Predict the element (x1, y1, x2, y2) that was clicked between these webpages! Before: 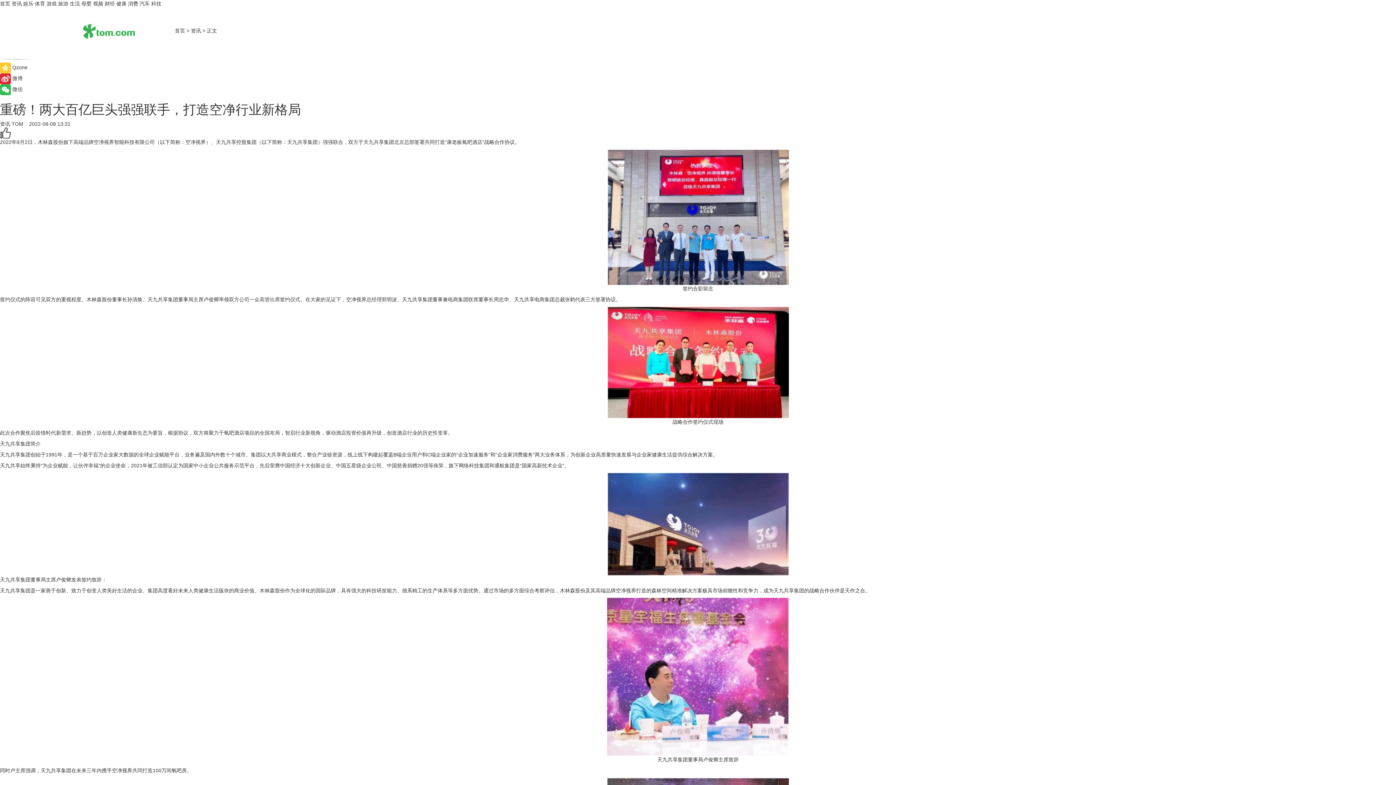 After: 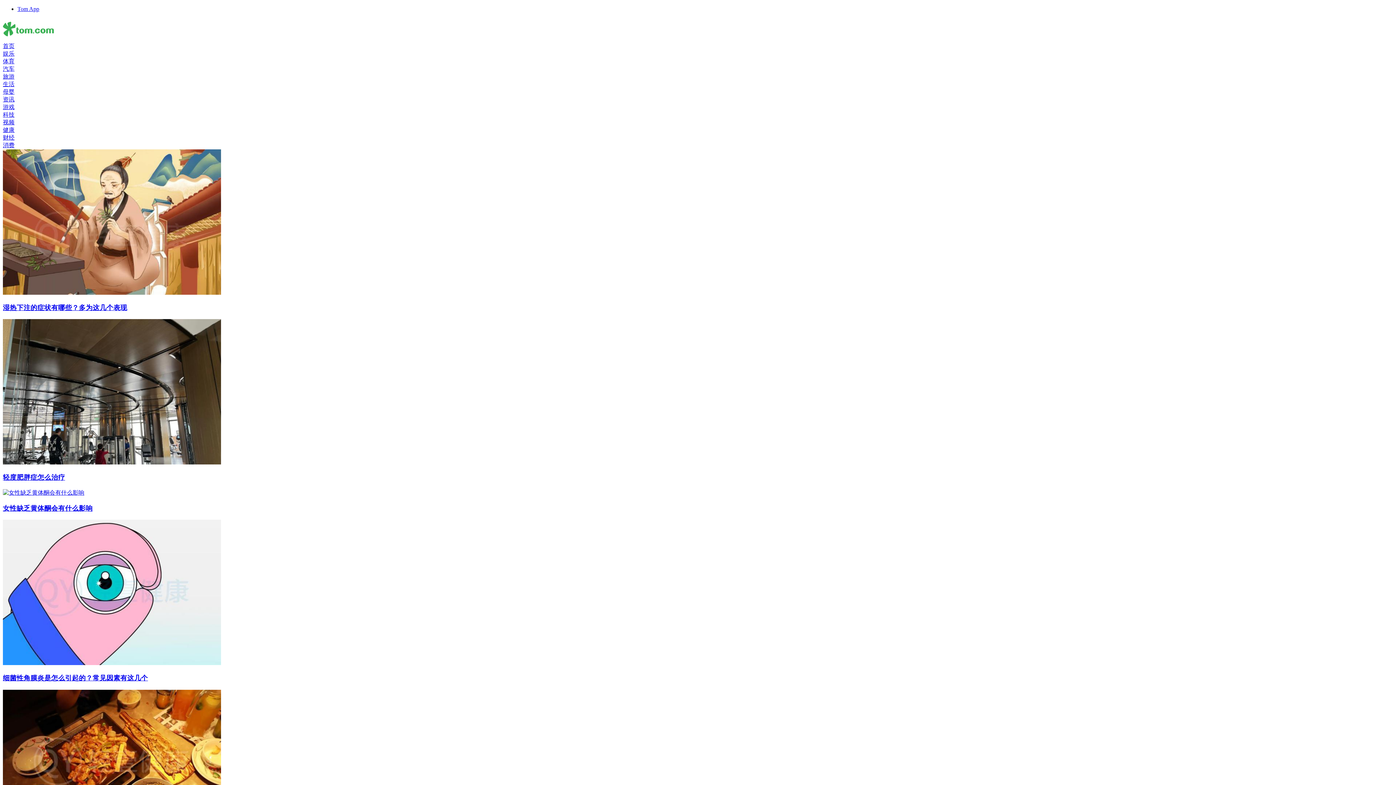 Action: bbox: (81, 0, 91, 6) label: 母婴